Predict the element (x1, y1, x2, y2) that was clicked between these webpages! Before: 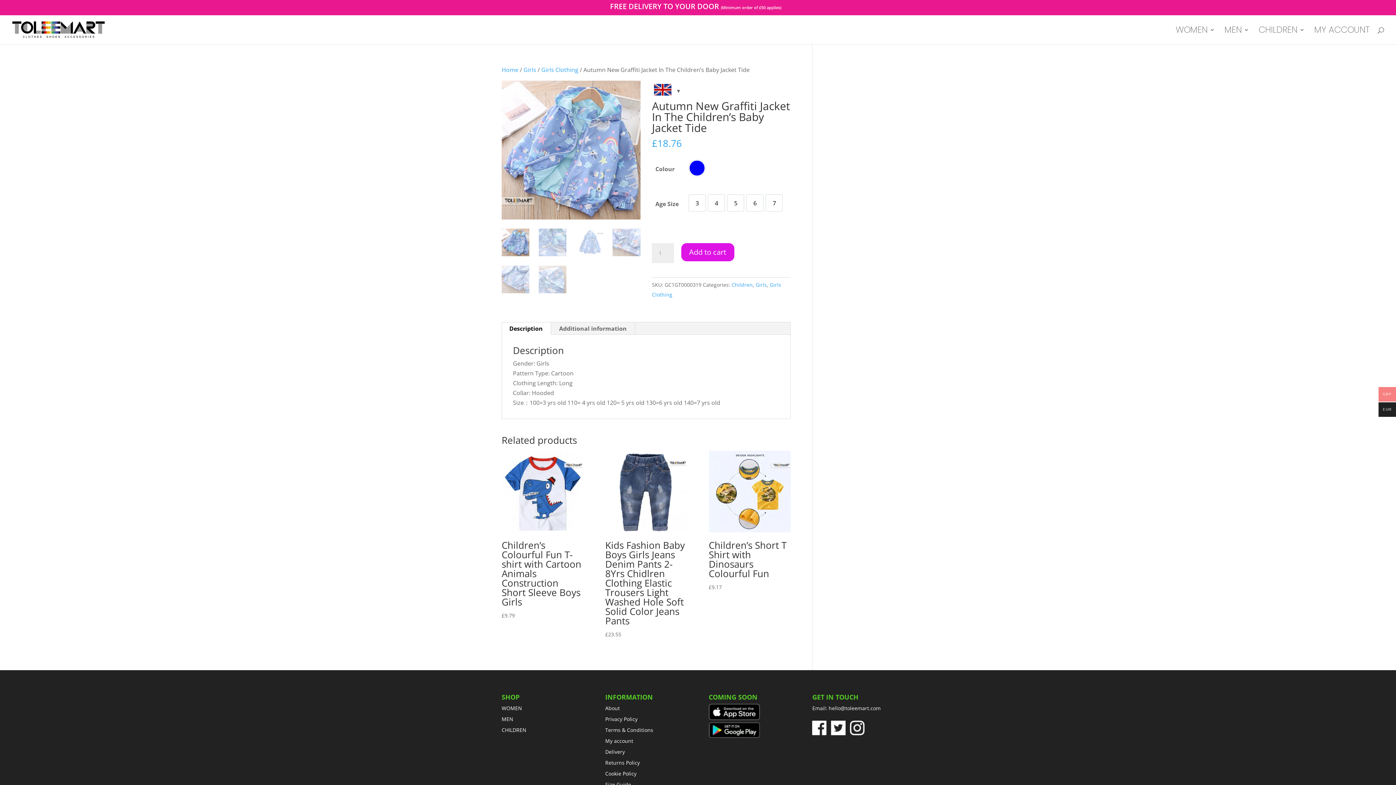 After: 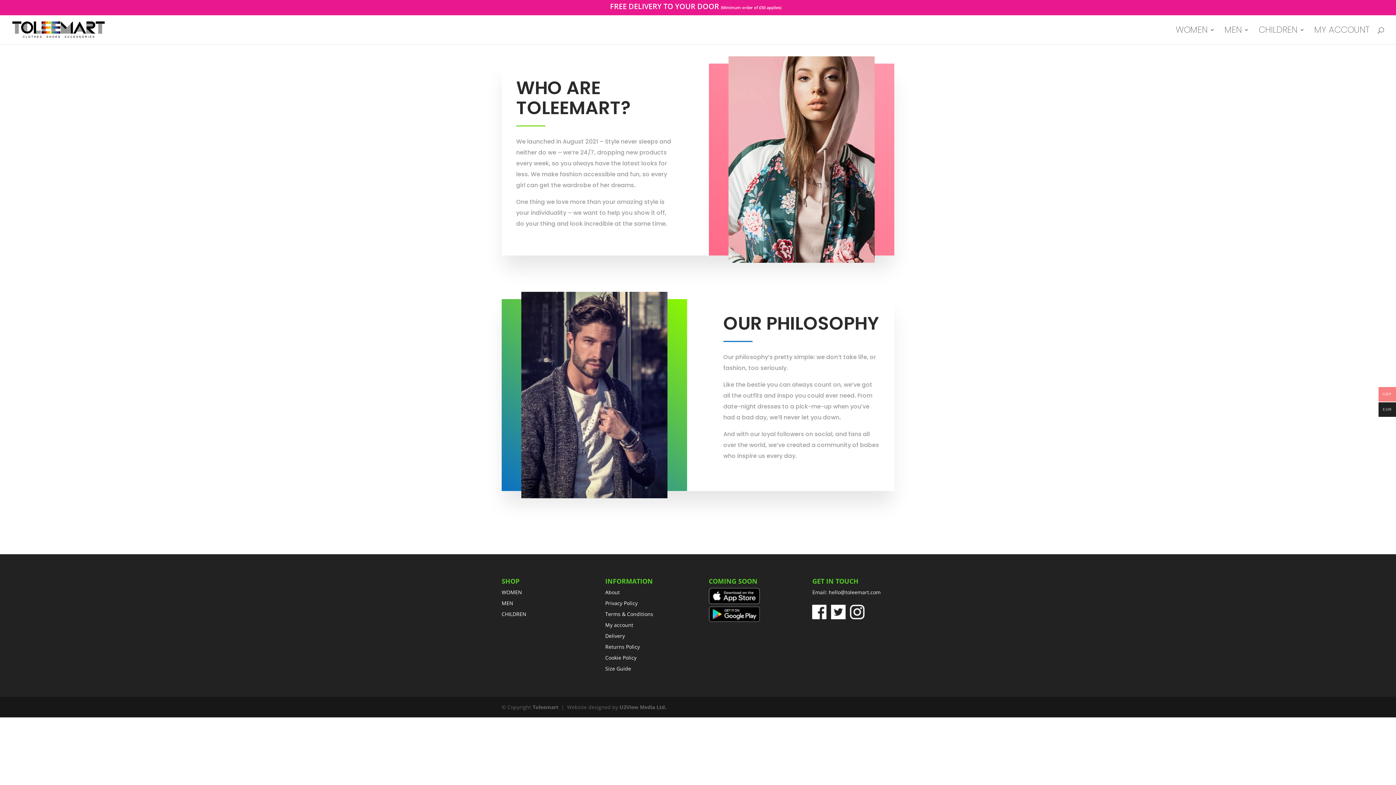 Action: bbox: (605, 705, 619, 712) label: About